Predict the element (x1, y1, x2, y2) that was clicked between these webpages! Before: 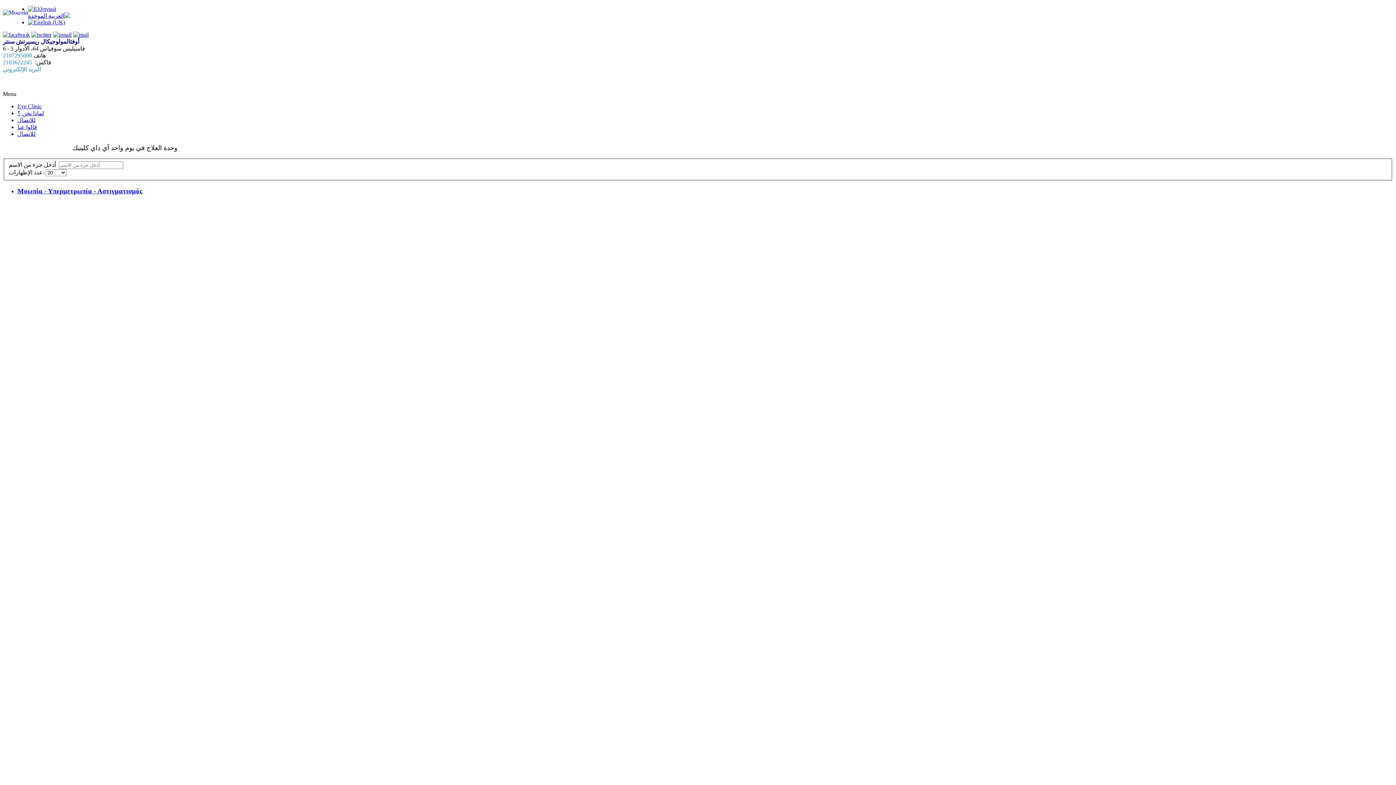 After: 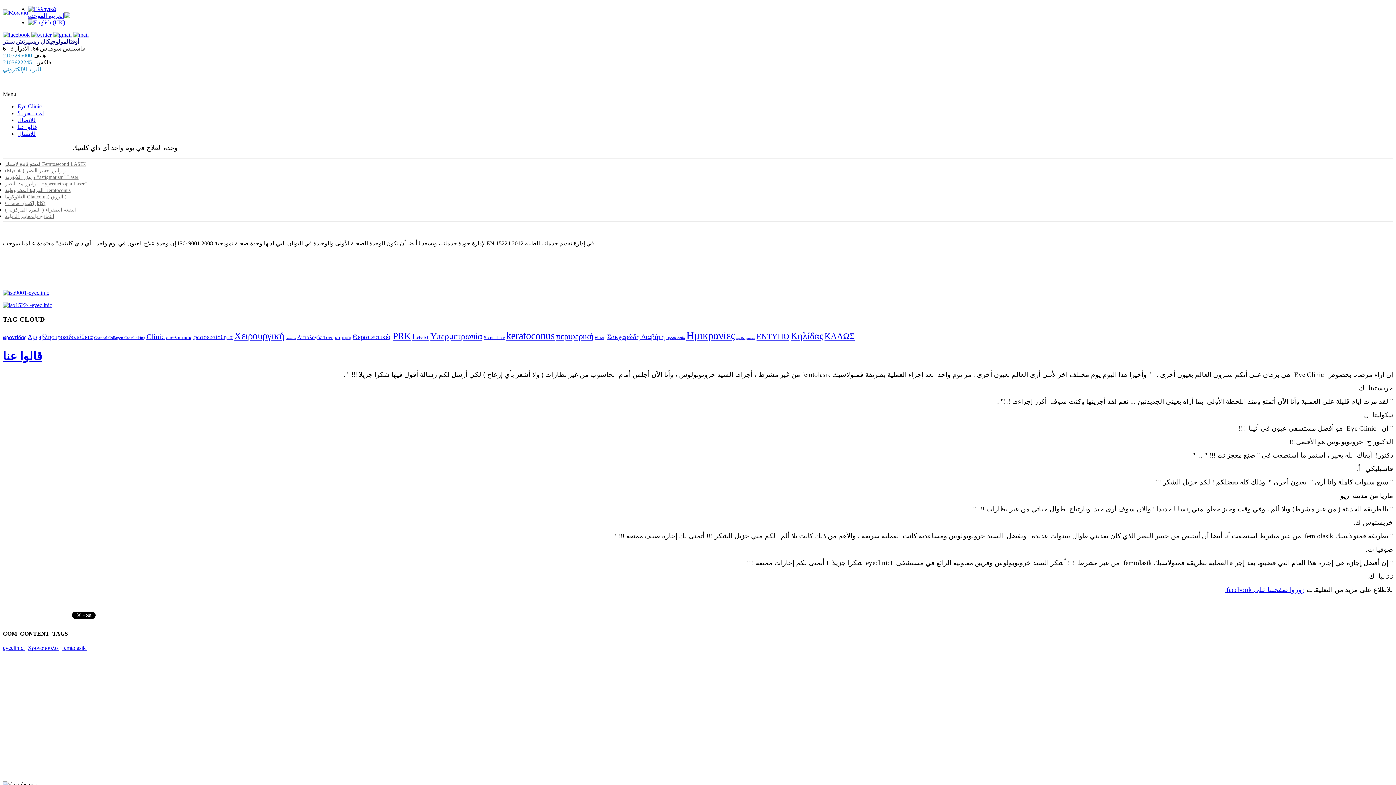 Action: bbox: (17, 124, 37, 130) label: قالوا عنا